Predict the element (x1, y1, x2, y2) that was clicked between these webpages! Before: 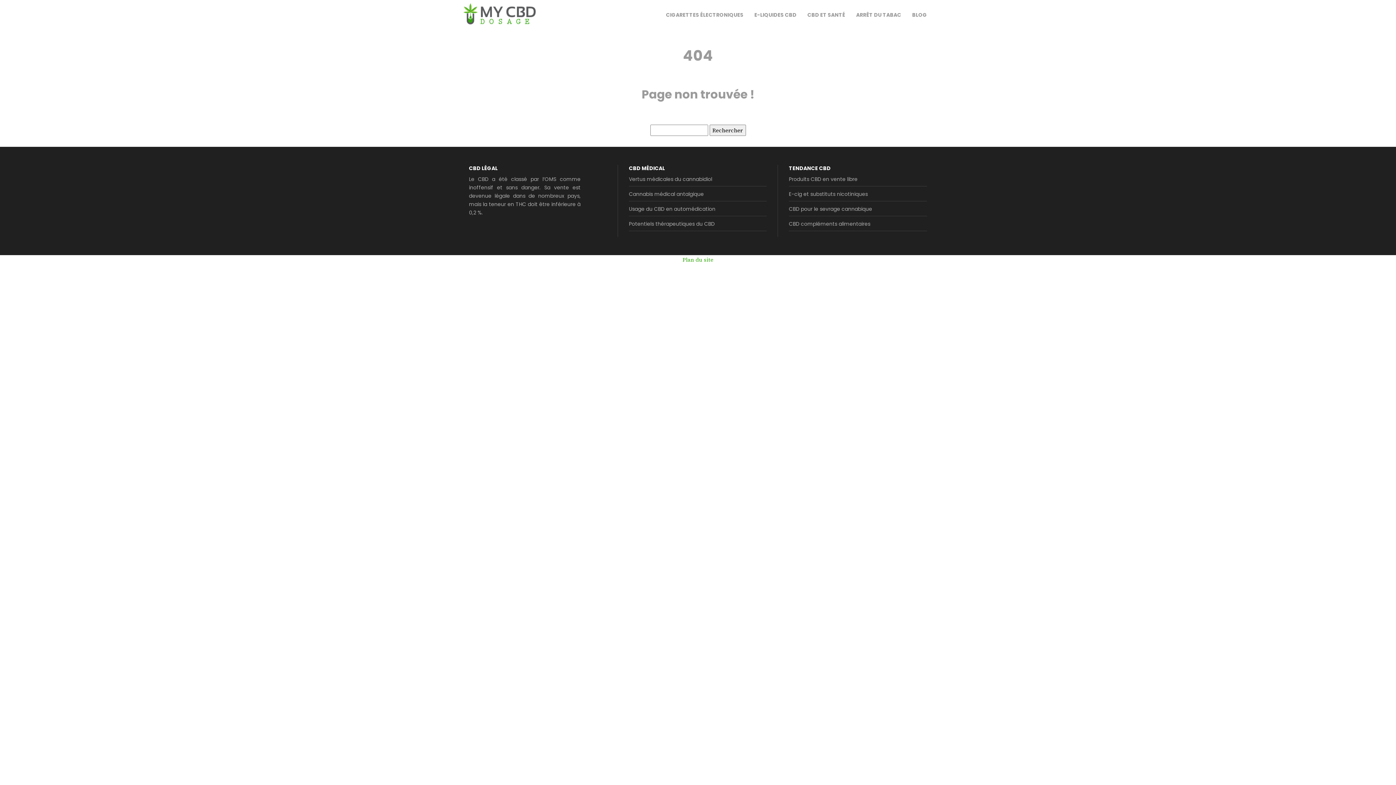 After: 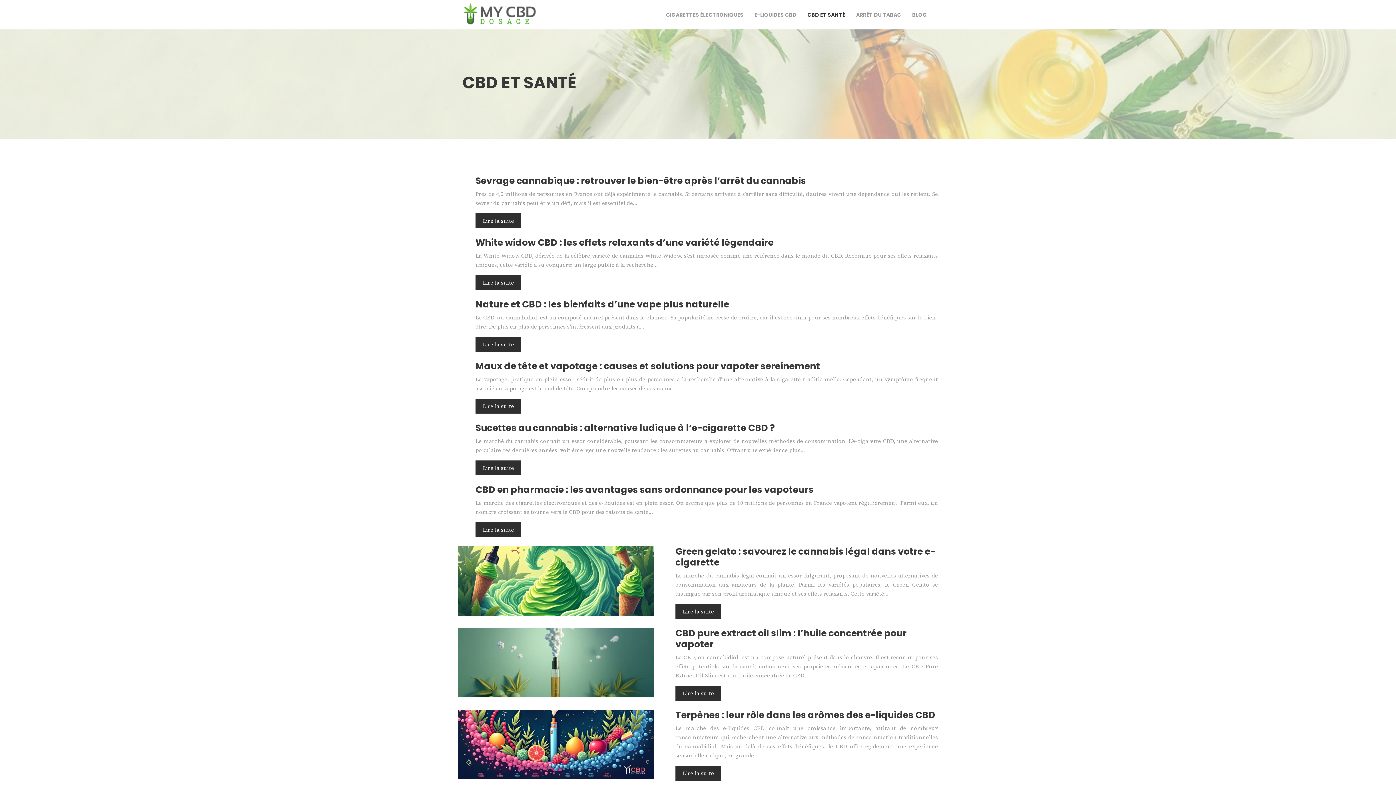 Action: label: CBD ET SANTÉ bbox: (807, 10, 845, 19)